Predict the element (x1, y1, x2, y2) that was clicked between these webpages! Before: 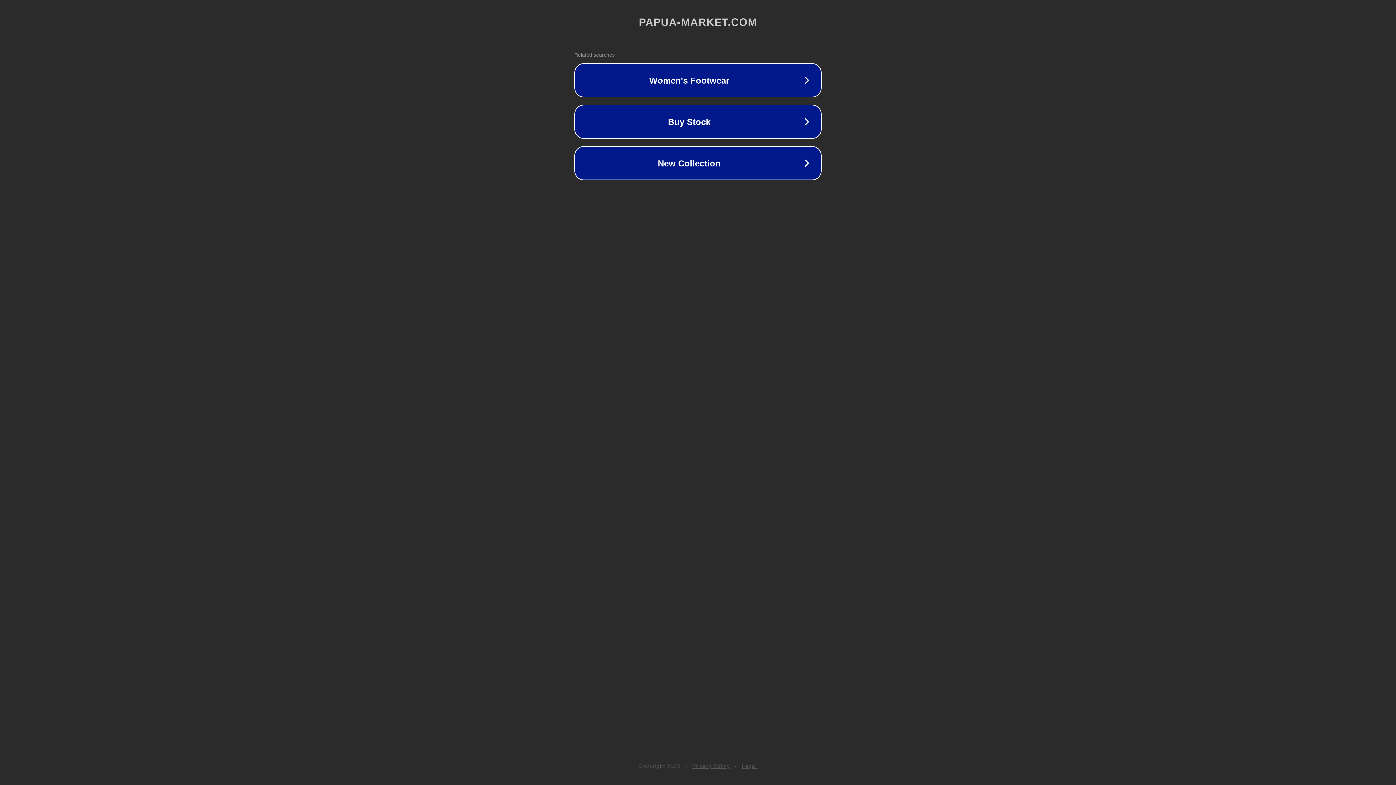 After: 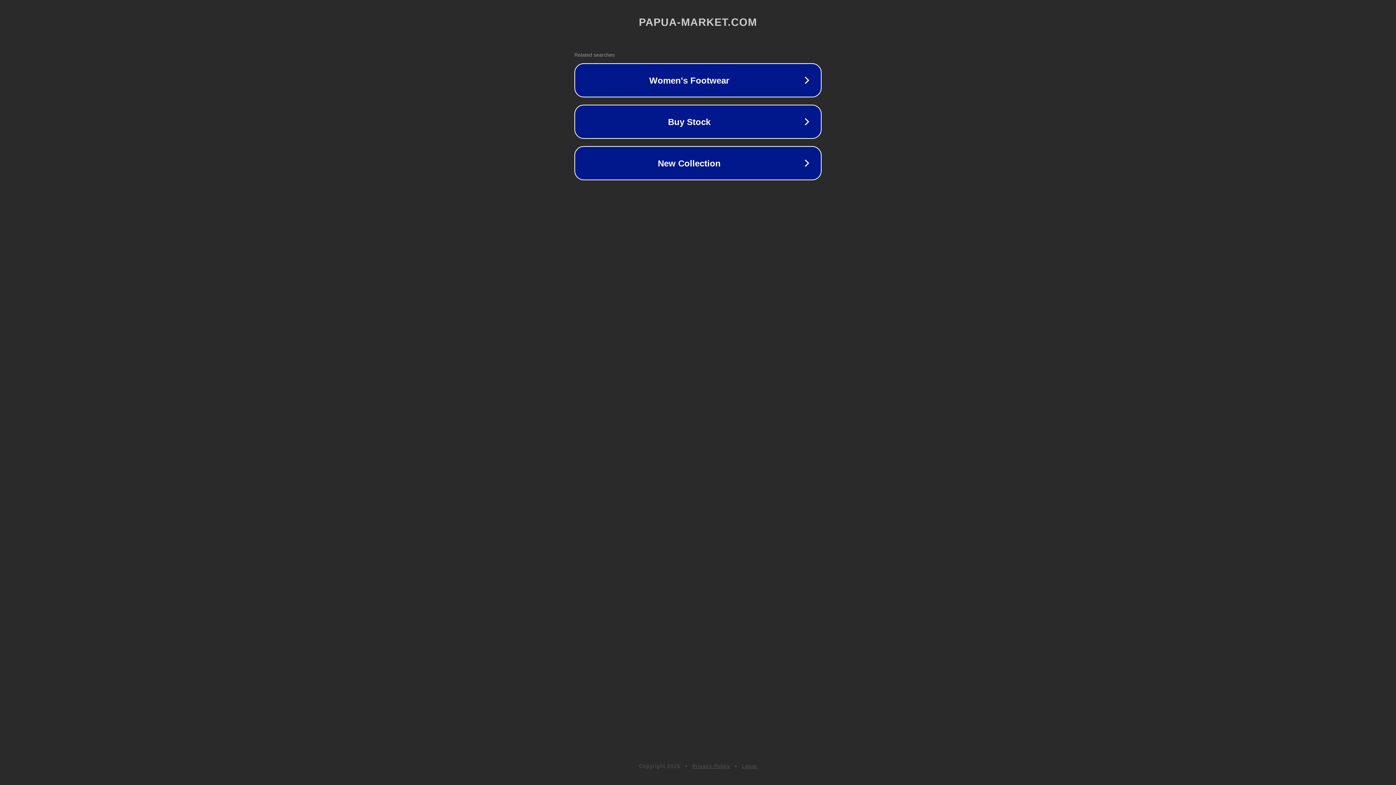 Action: label: Privacy Policy bbox: (692, 763, 730, 769)